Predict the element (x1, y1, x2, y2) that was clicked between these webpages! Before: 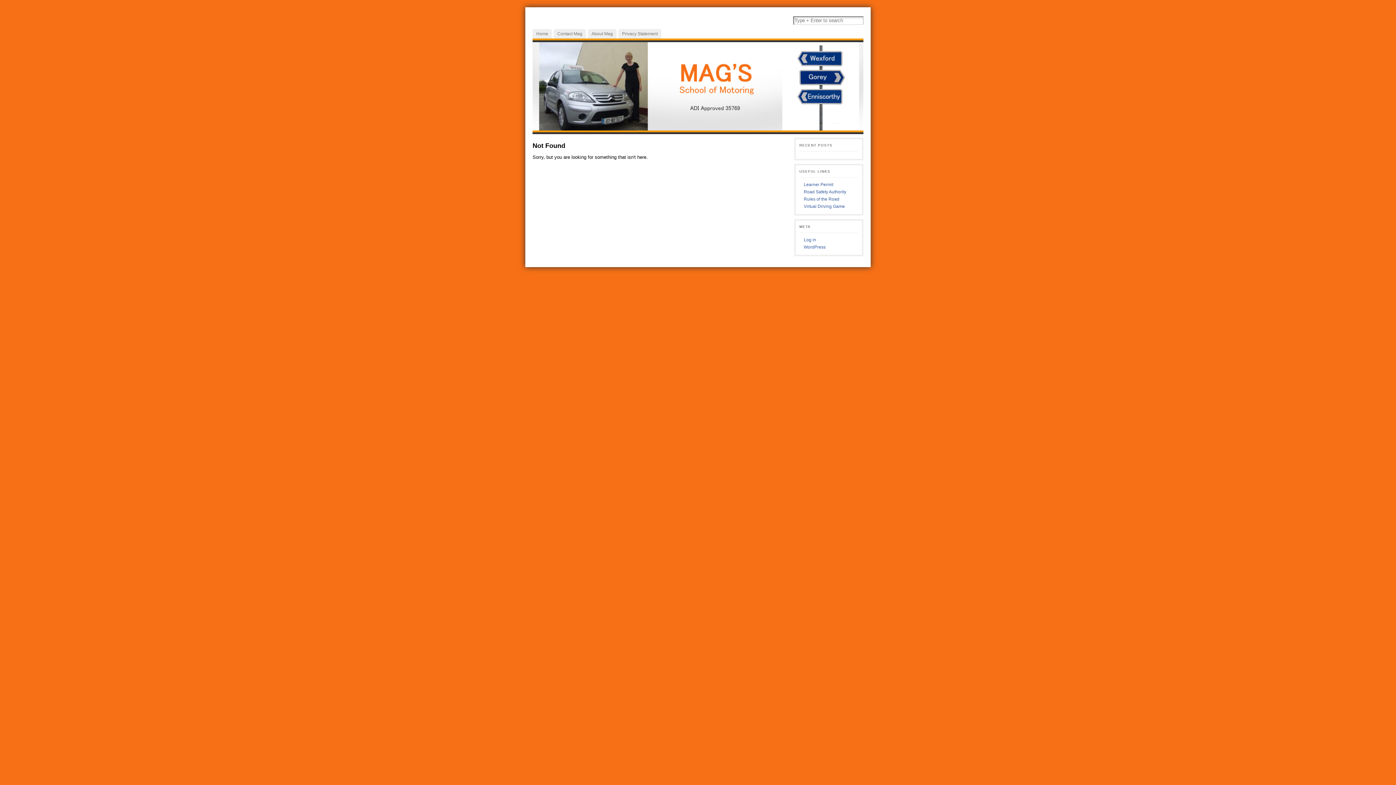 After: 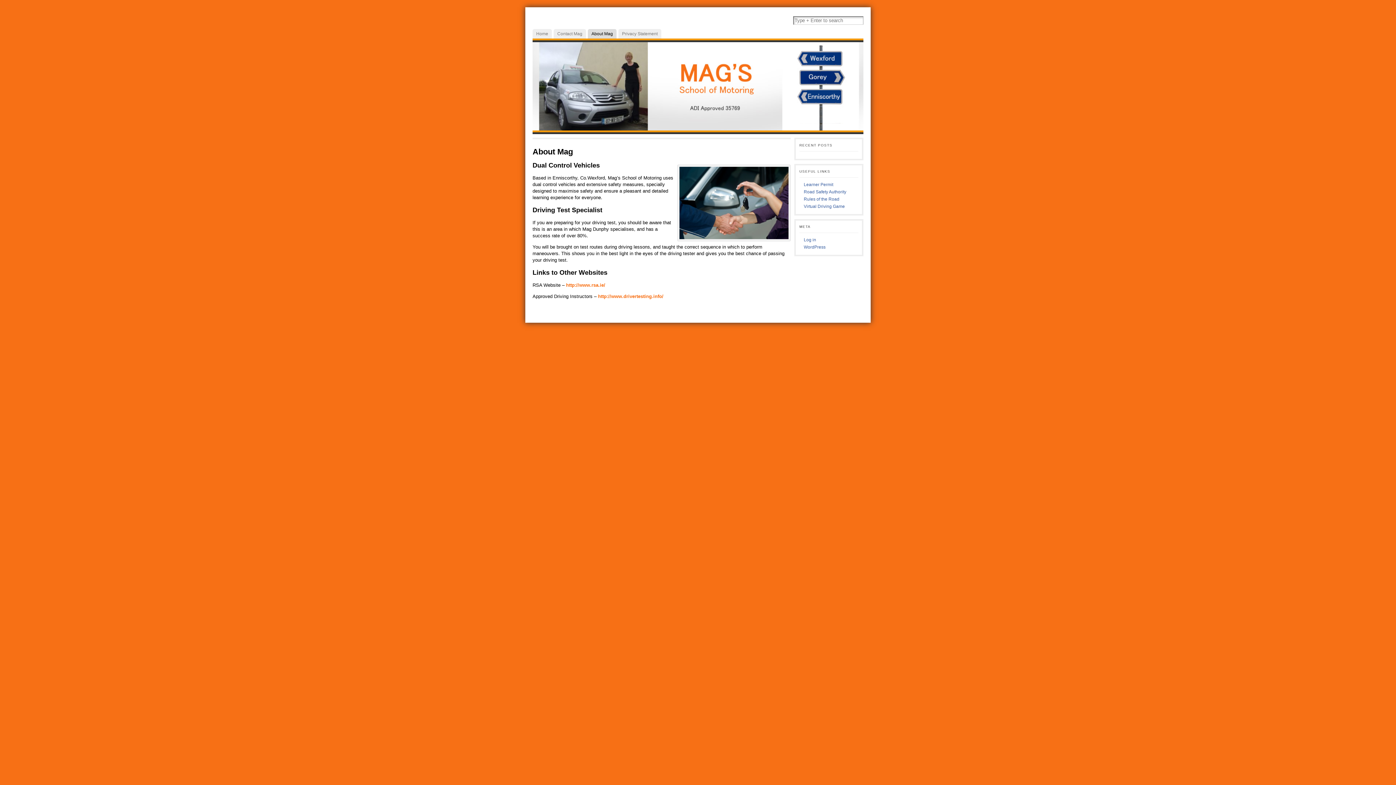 Action: label: About Mag bbox: (588, 29, 616, 38)